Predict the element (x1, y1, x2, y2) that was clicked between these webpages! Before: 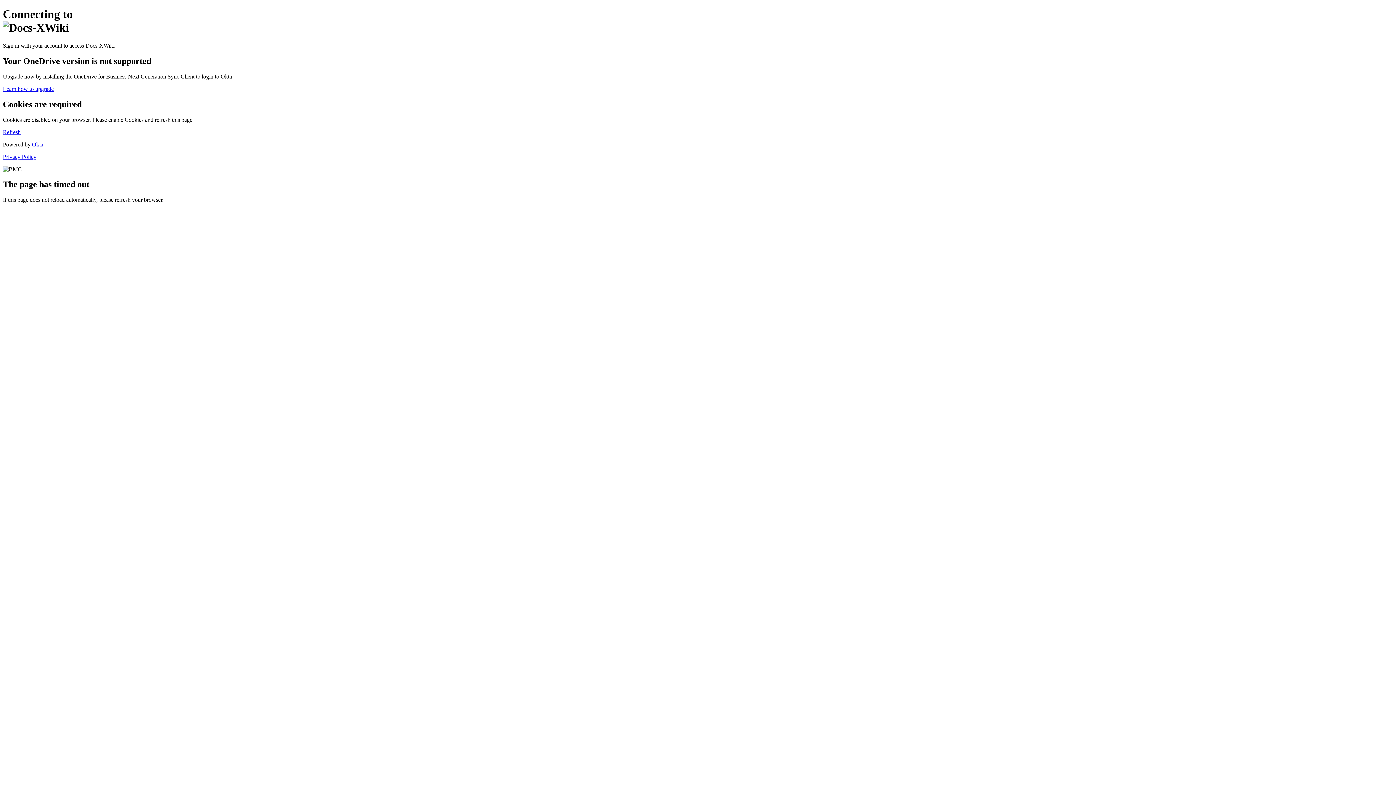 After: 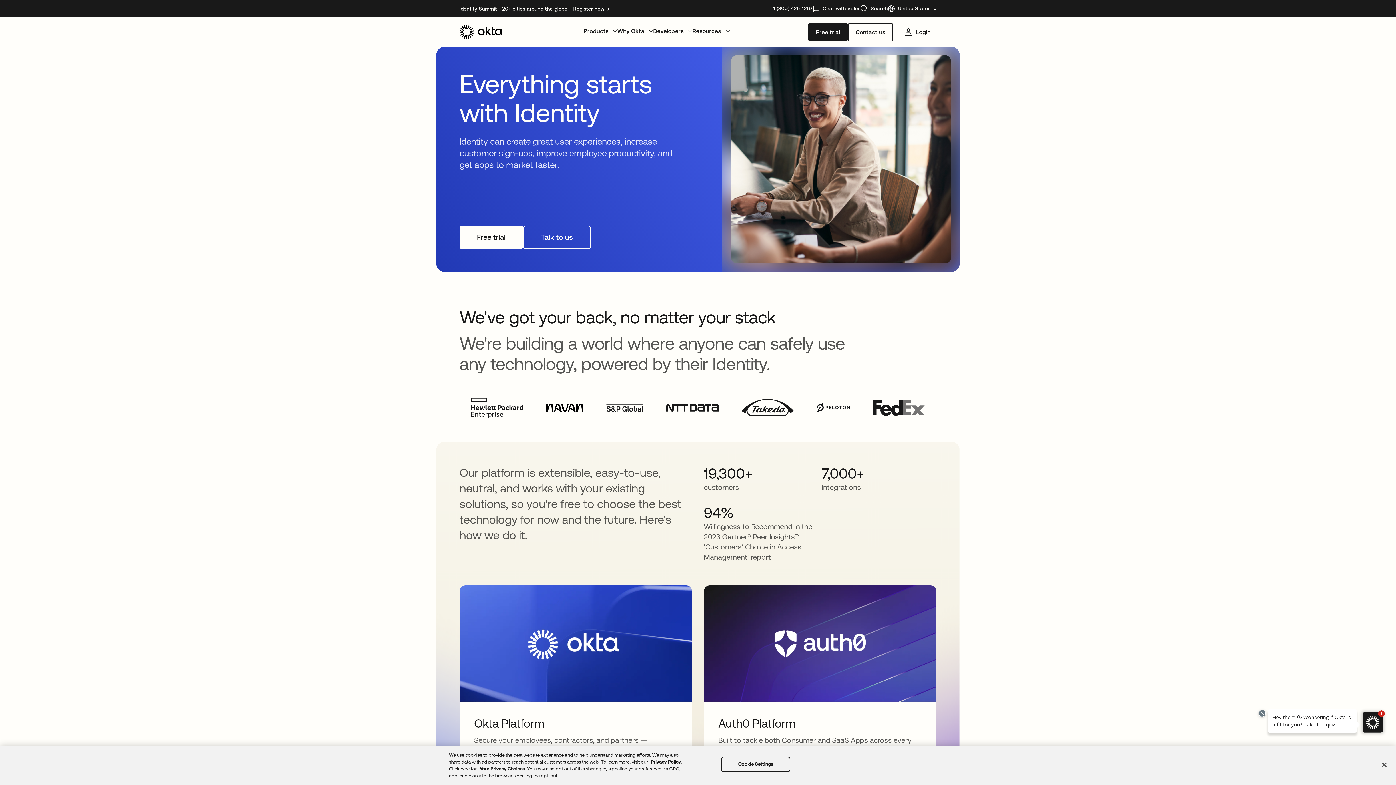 Action: bbox: (32, 141, 43, 147) label: Okta